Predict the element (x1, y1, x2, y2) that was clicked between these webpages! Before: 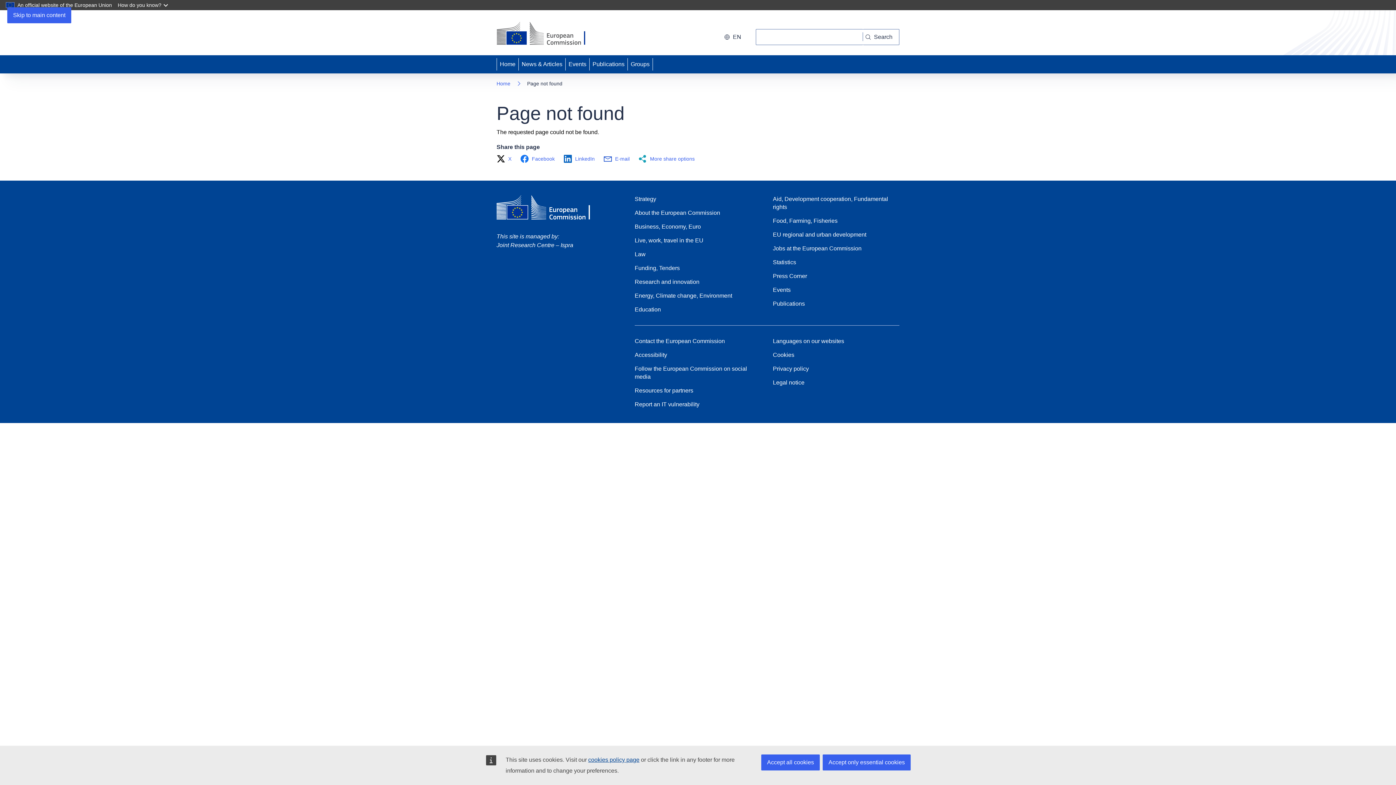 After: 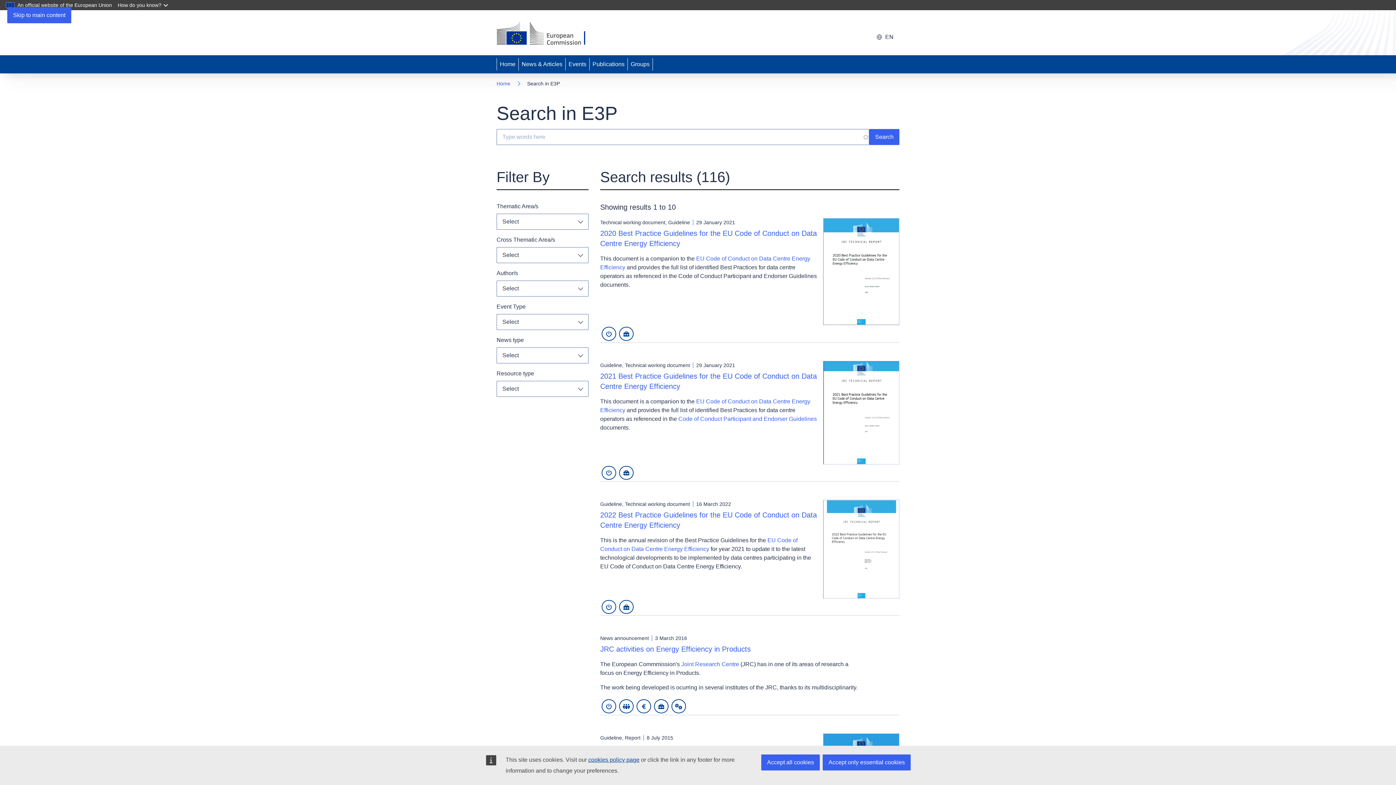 Action: bbox: (863, 29, 899, 45) label: Search